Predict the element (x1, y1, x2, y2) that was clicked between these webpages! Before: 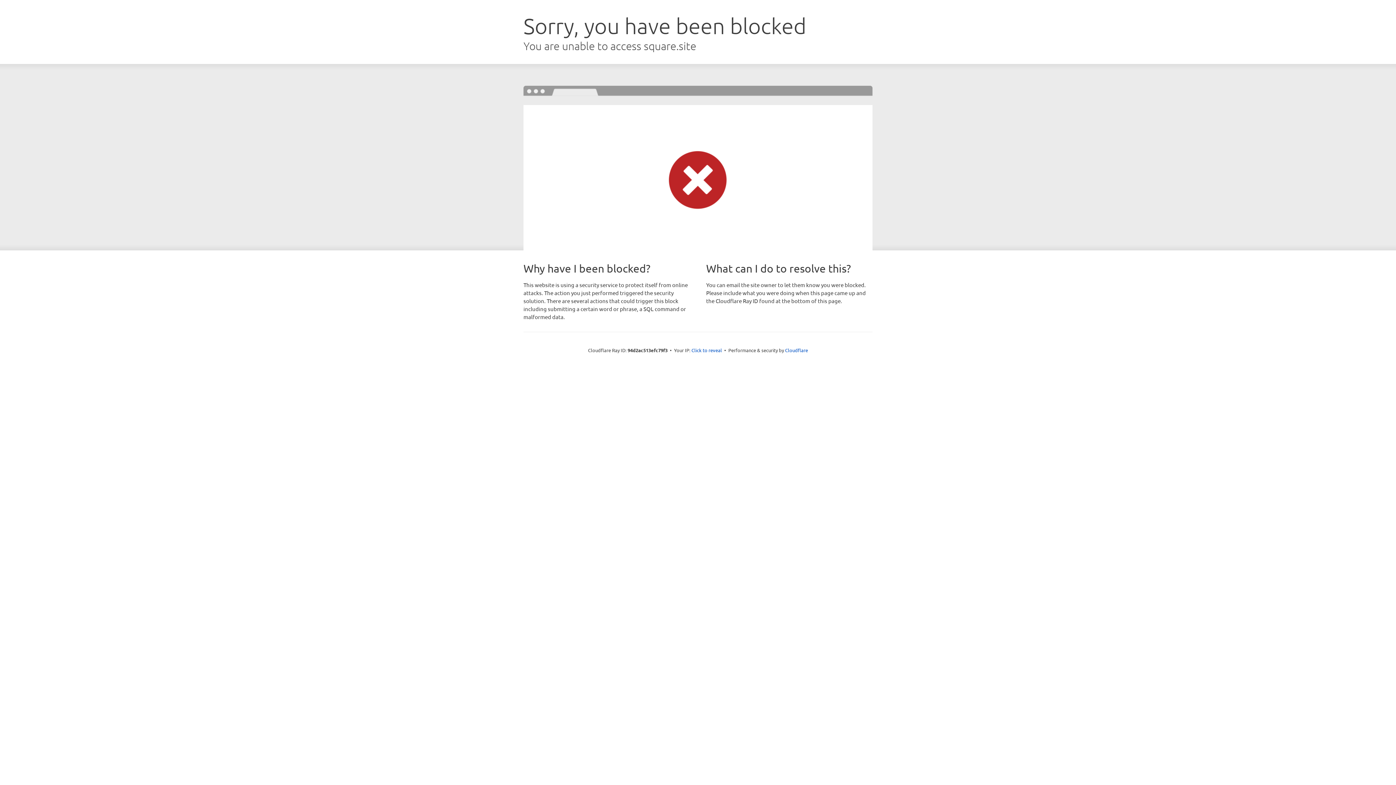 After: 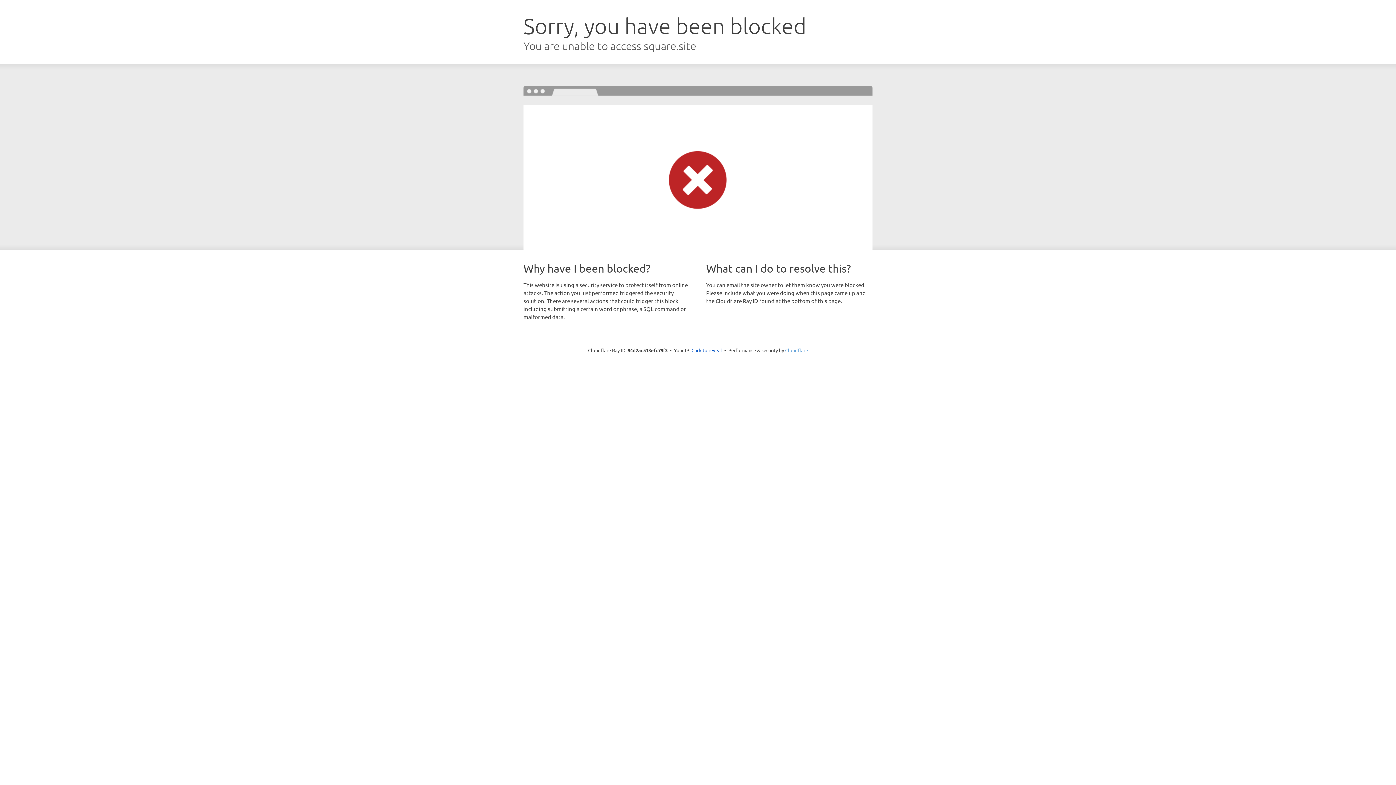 Action: bbox: (785, 347, 808, 353) label: Cloudflare